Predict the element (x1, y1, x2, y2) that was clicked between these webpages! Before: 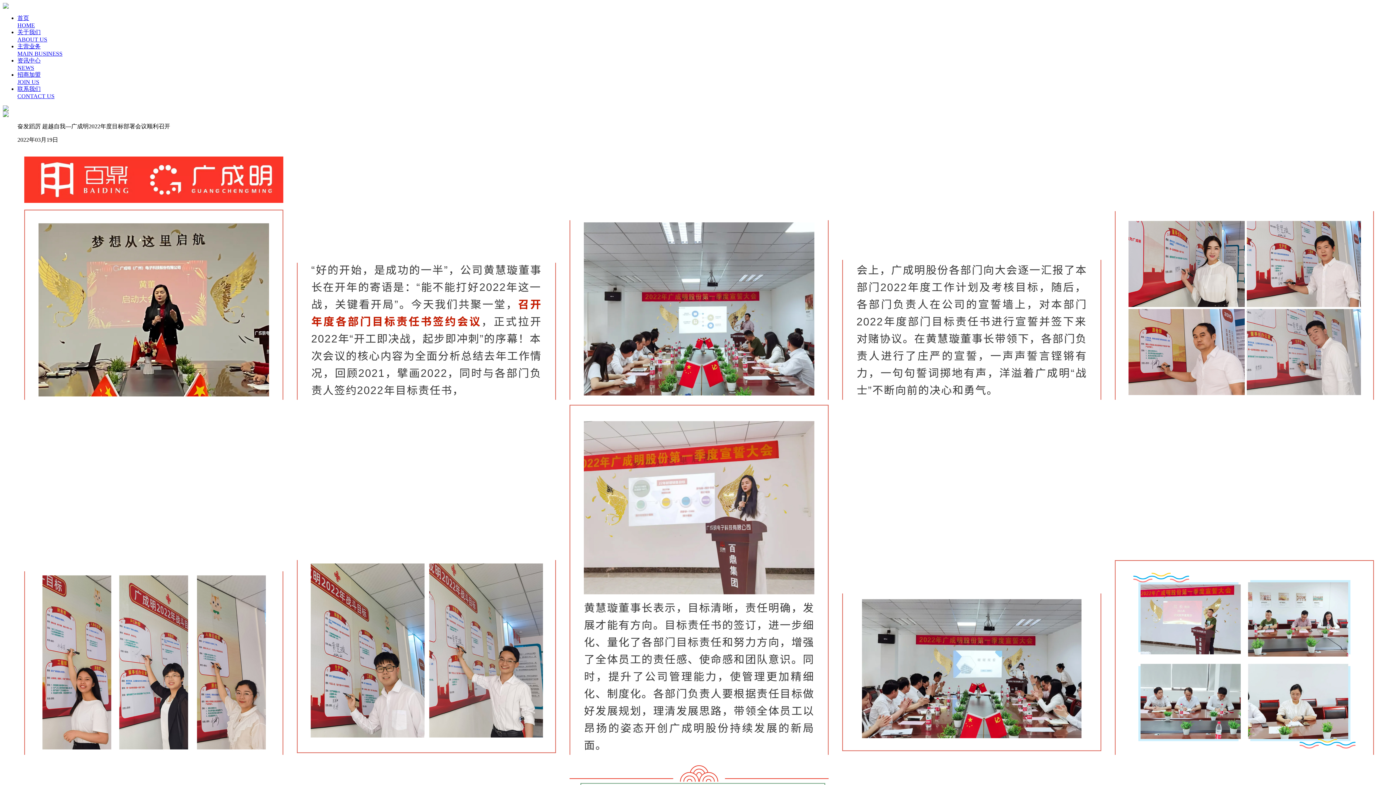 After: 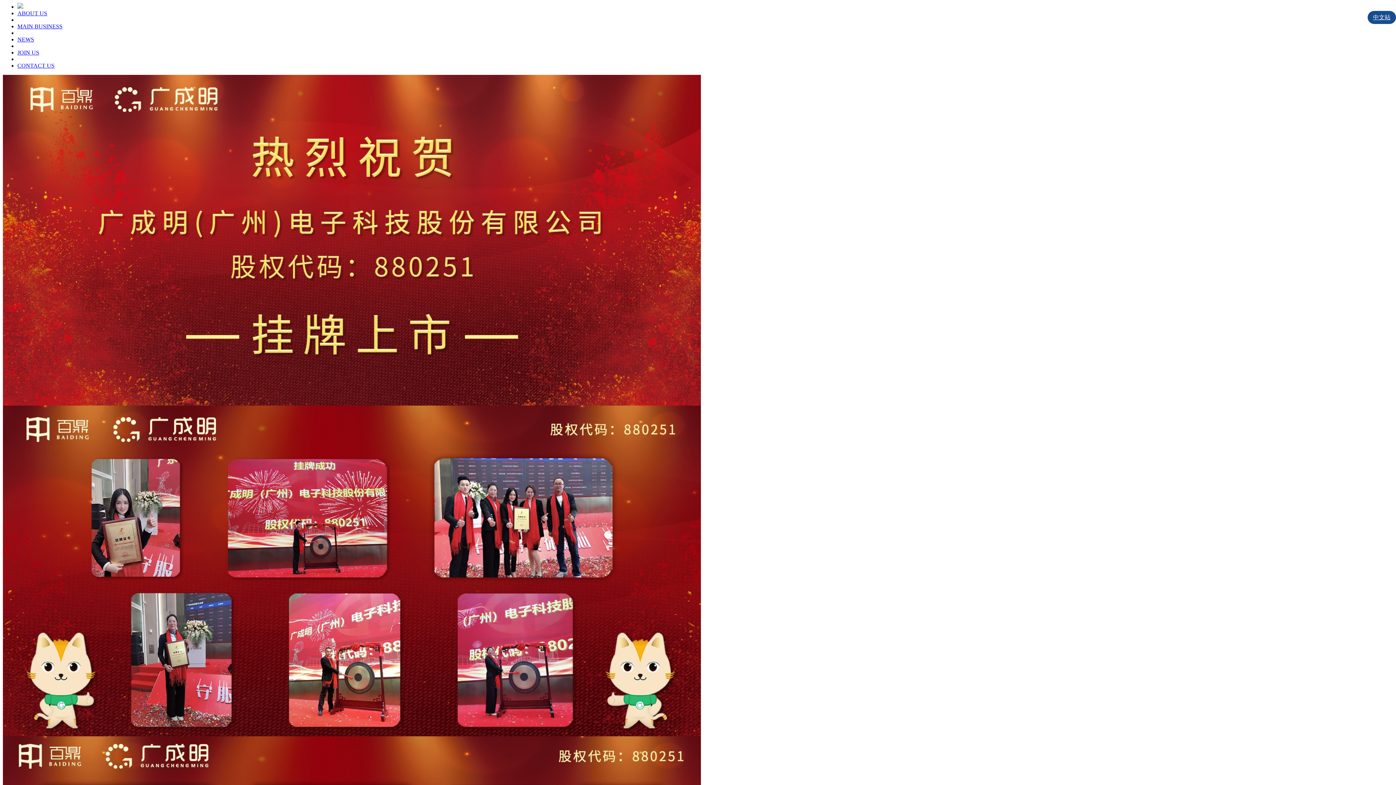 Action: label: English bbox: (1378, 14, 1396, 20)